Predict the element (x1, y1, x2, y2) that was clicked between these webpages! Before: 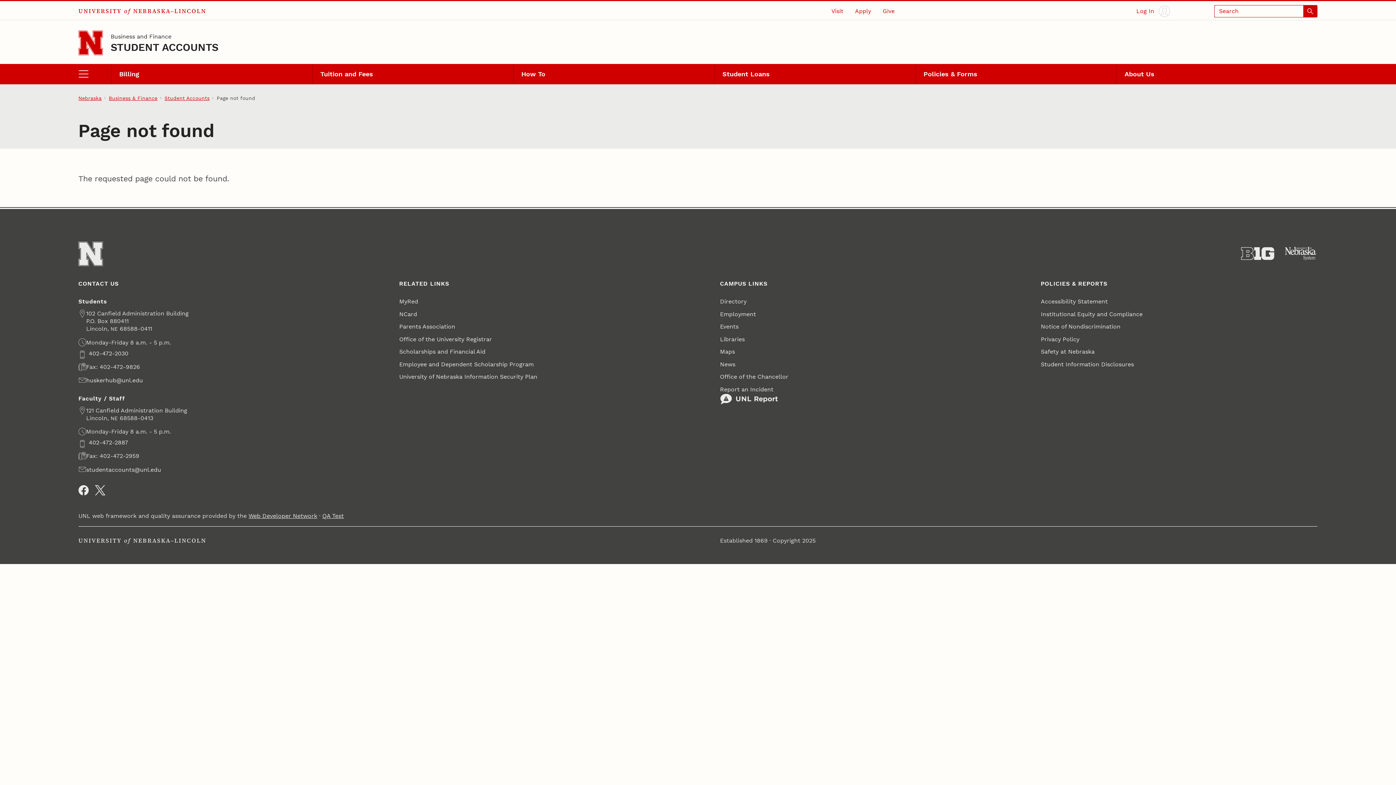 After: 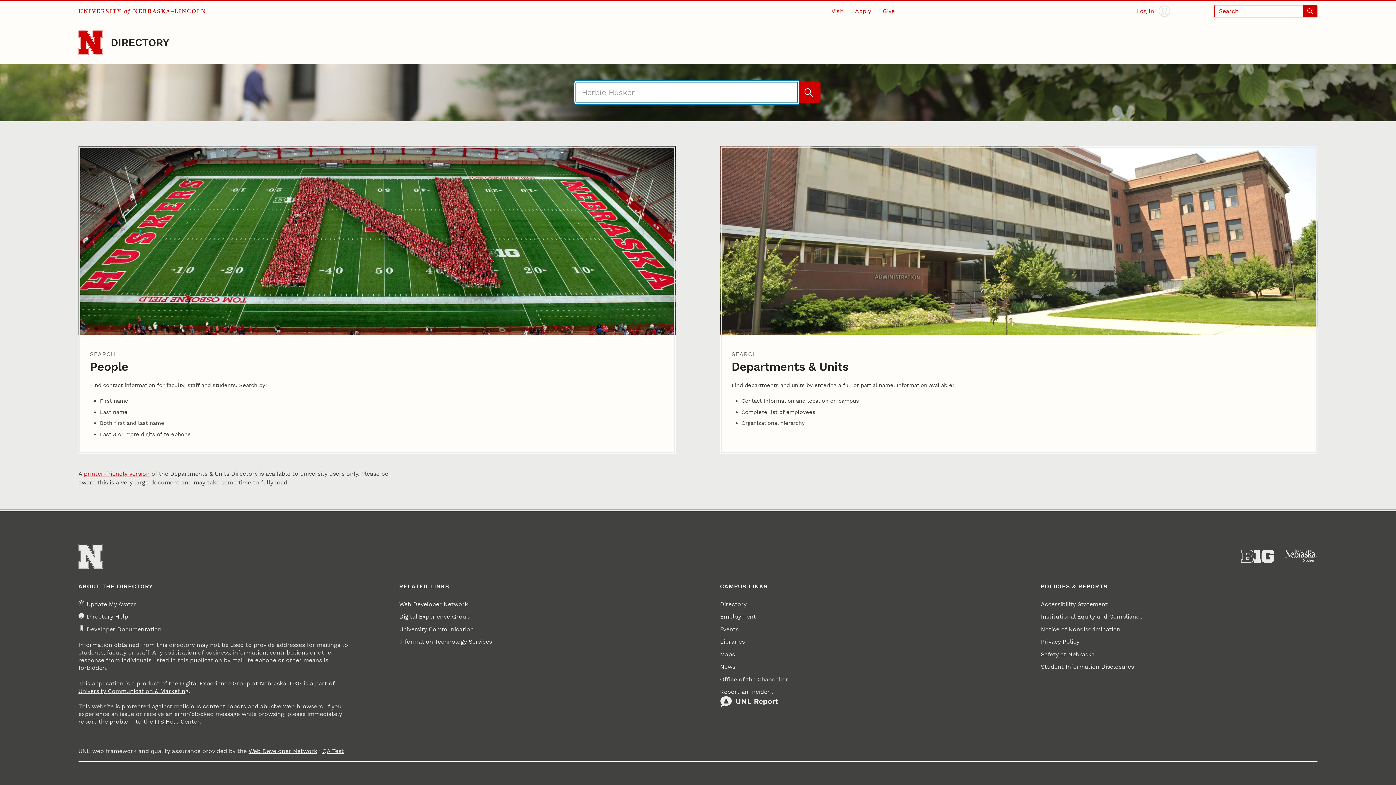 Action: bbox: (720, 295, 746, 307) label: Directory